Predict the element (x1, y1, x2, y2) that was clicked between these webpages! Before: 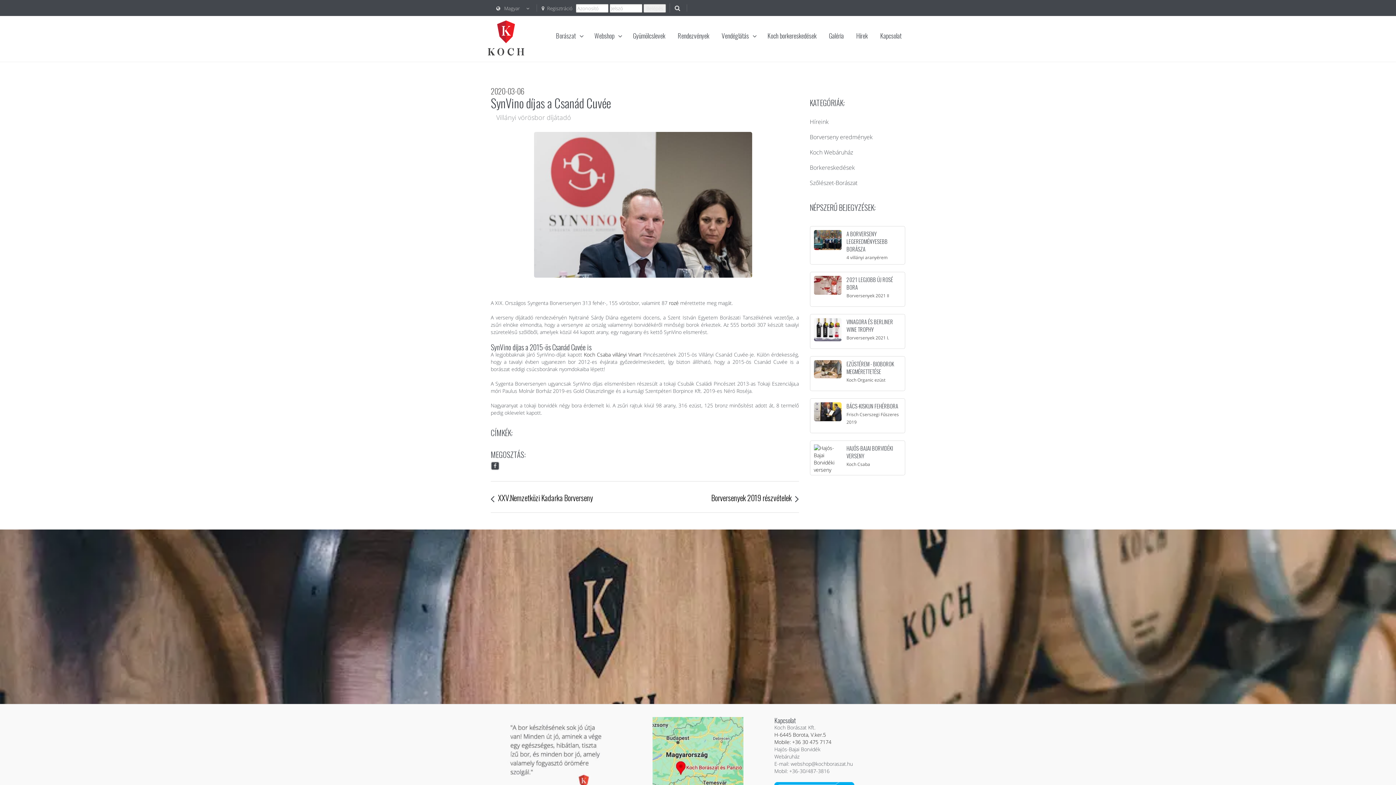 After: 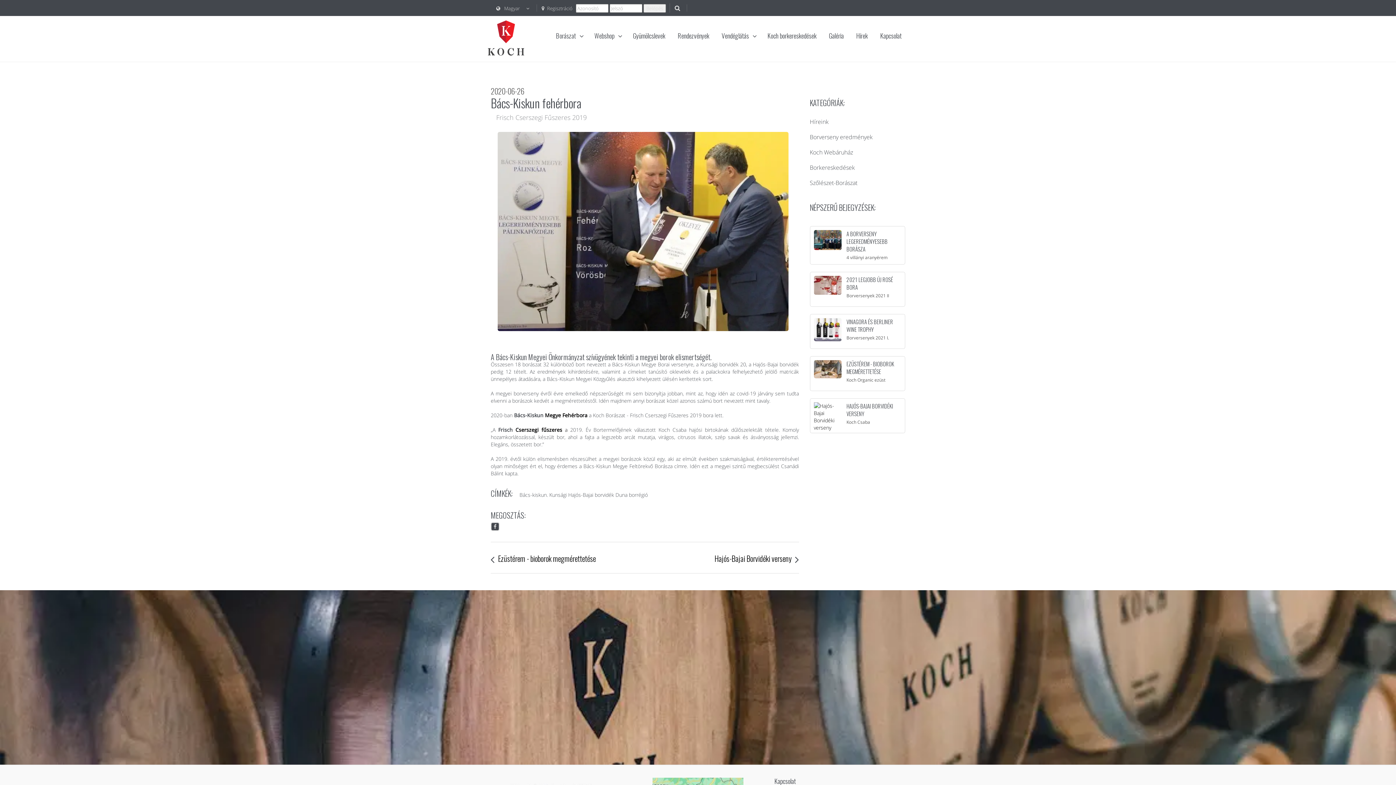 Action: bbox: (810, 398, 905, 433) label: BÁCS-KISKUN FEHÉRBORA
Frisch Cserszegi Fűszeres 2019